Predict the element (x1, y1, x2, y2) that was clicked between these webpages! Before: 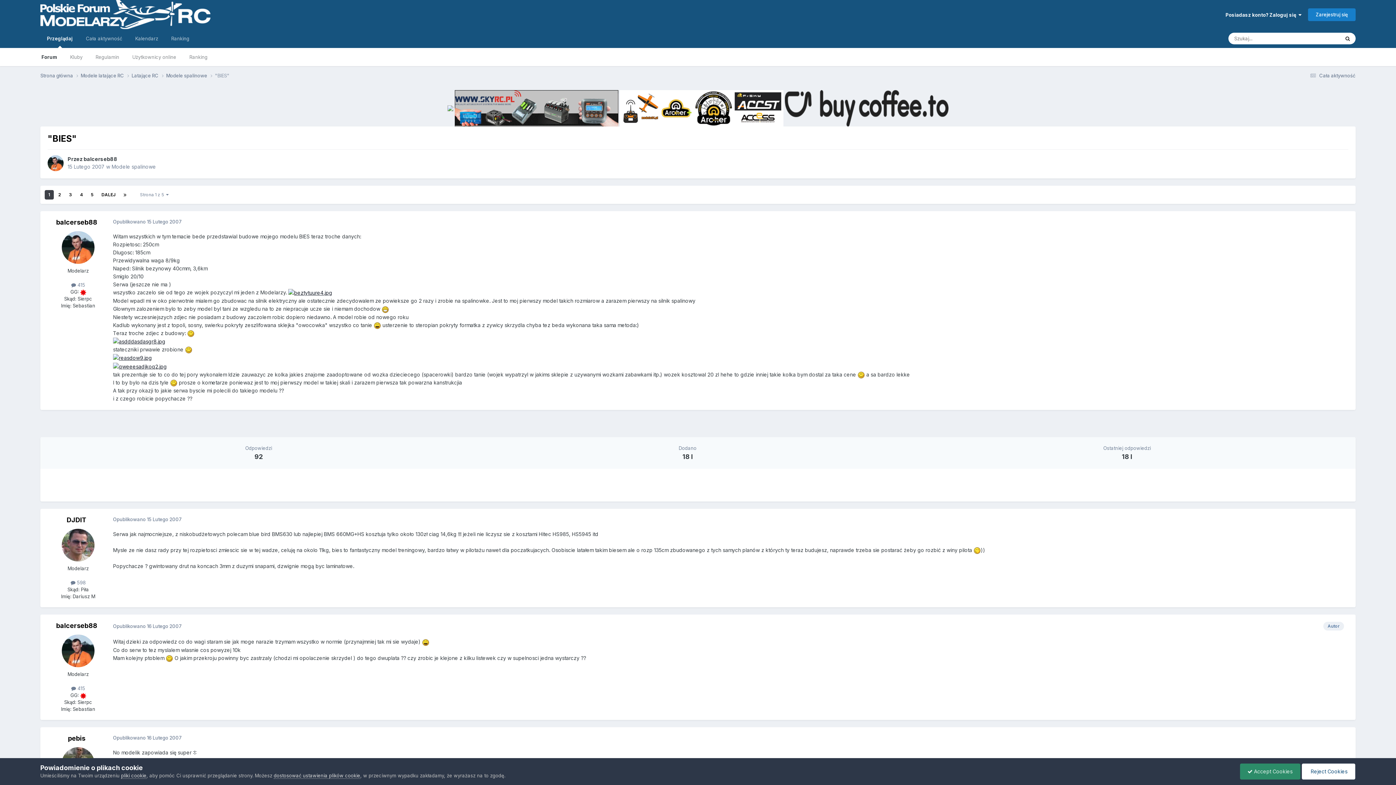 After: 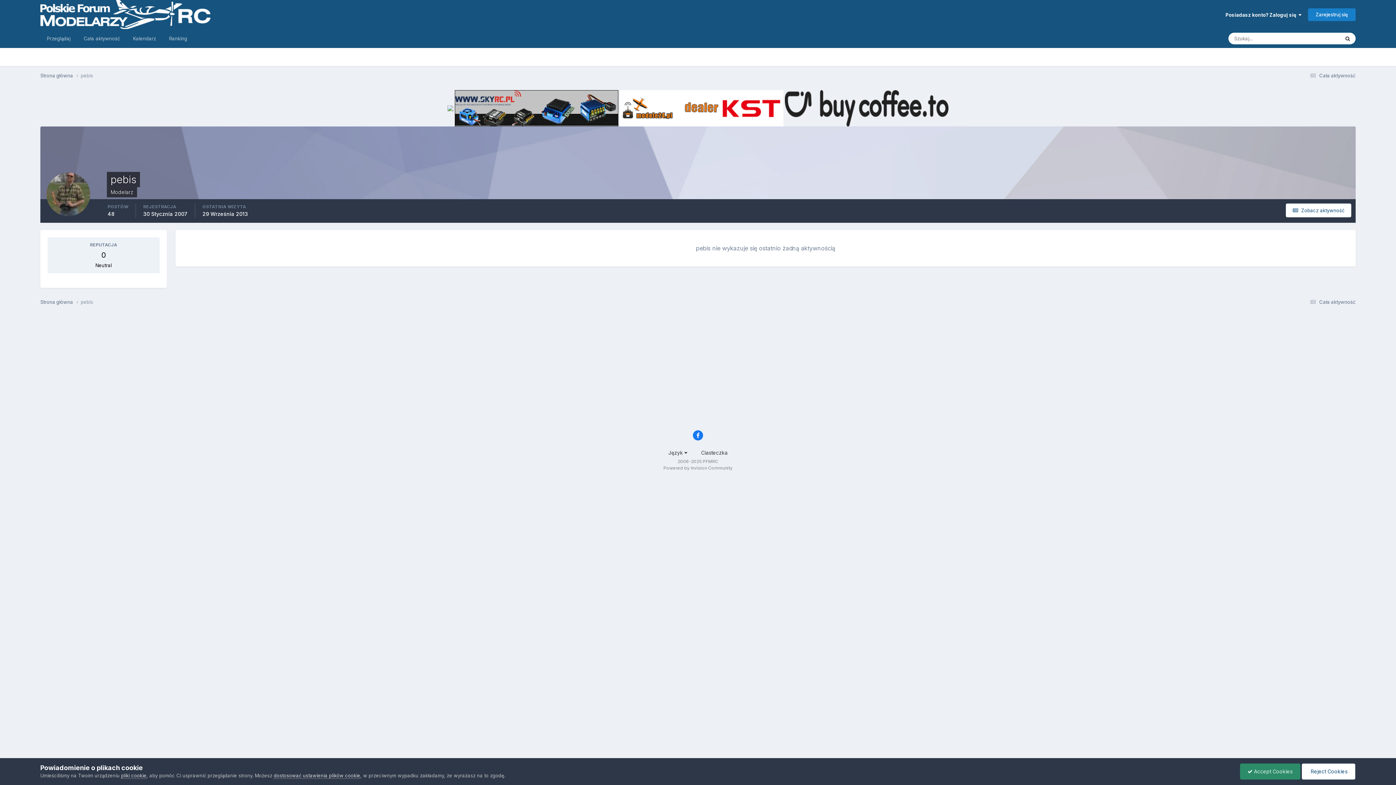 Action: label: pebis bbox: (68, 735, 85, 742)